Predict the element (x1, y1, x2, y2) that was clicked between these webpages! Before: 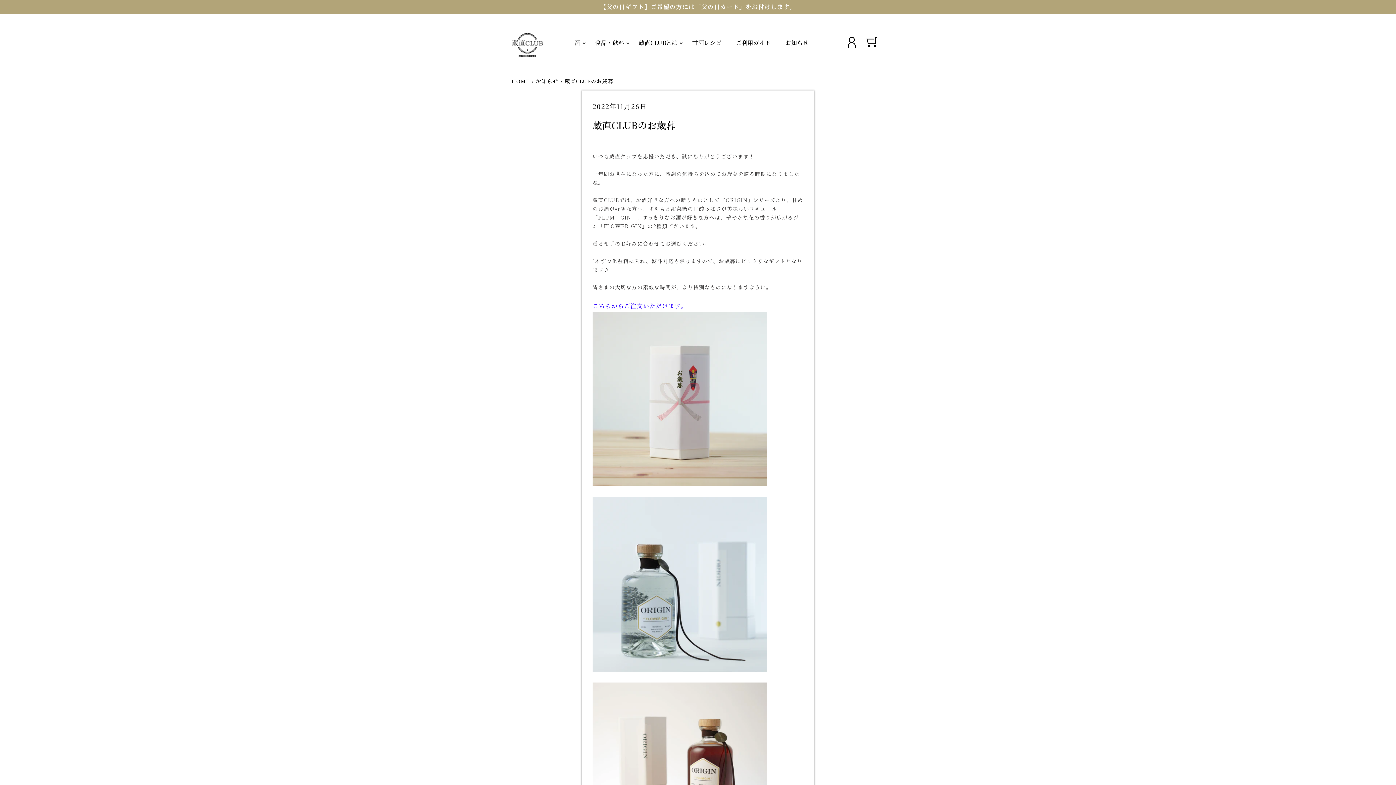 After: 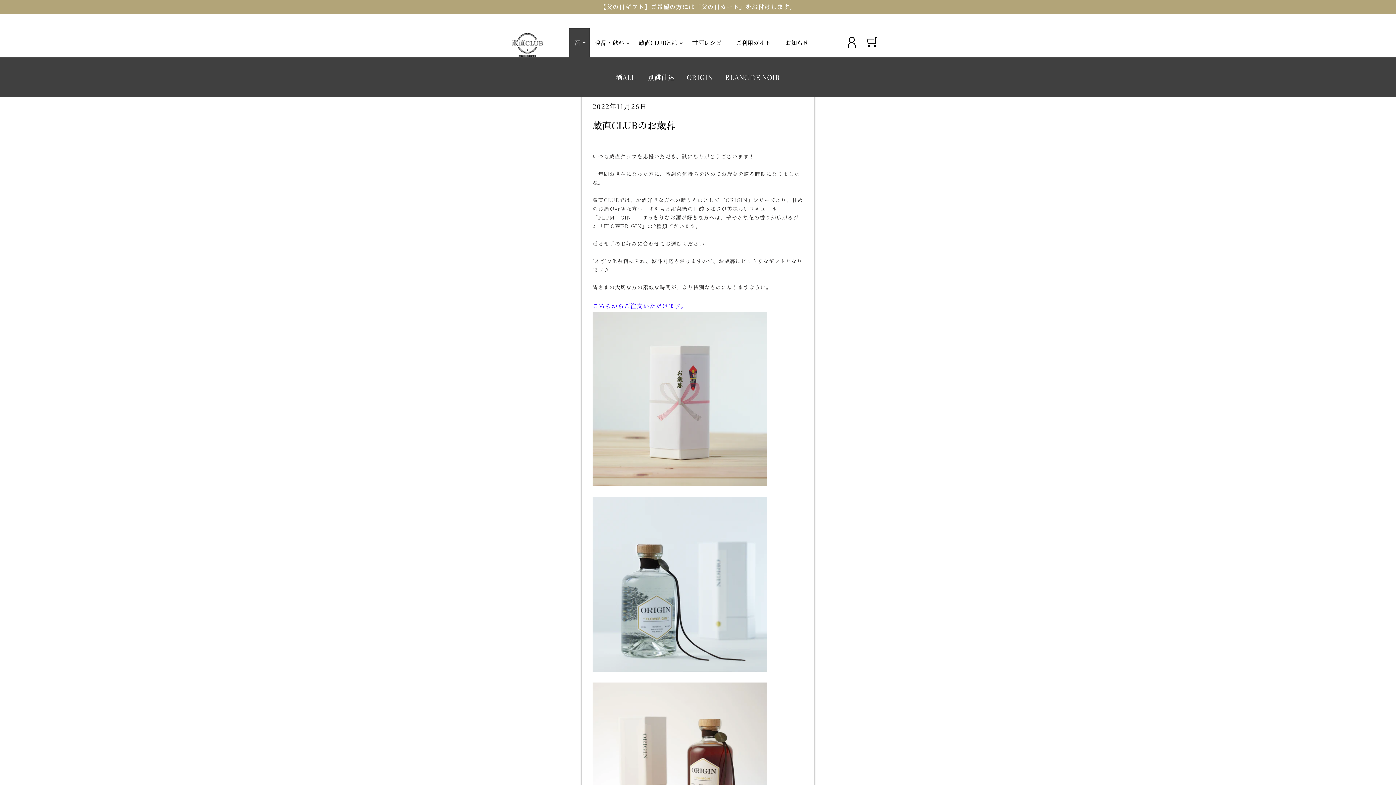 Action: bbox: (569, 28, 589, 57) label: 酒